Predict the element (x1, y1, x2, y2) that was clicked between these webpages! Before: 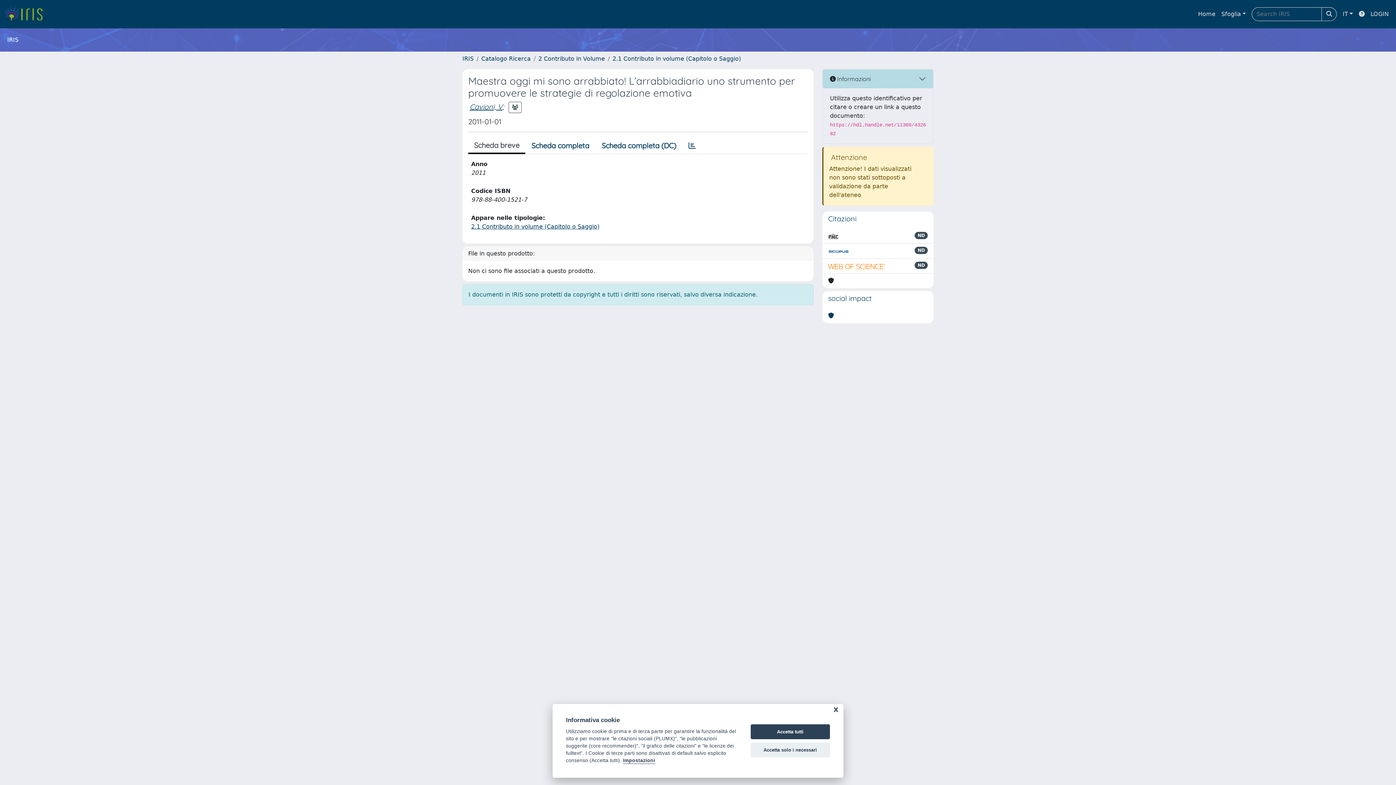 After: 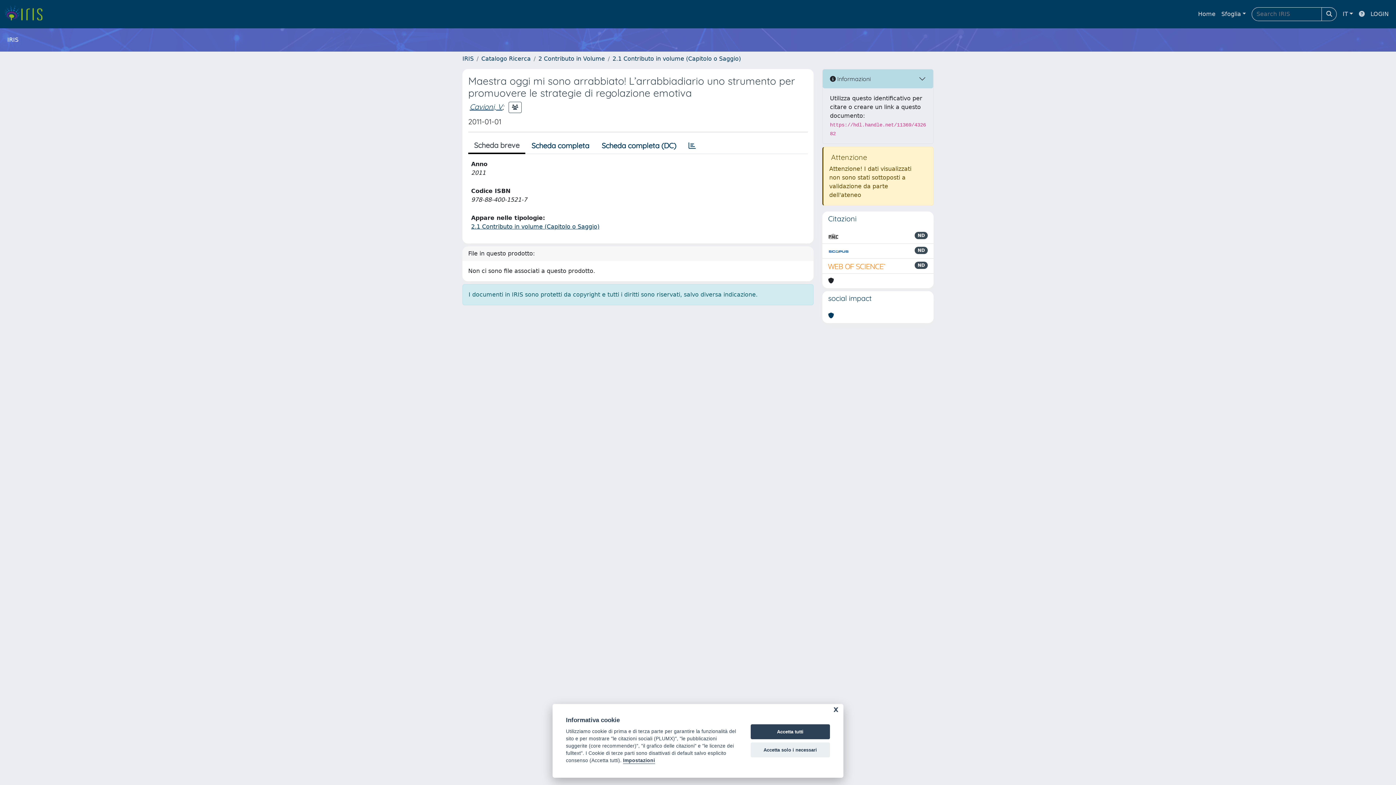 Action: bbox: (1356, 6, 1368, 21)